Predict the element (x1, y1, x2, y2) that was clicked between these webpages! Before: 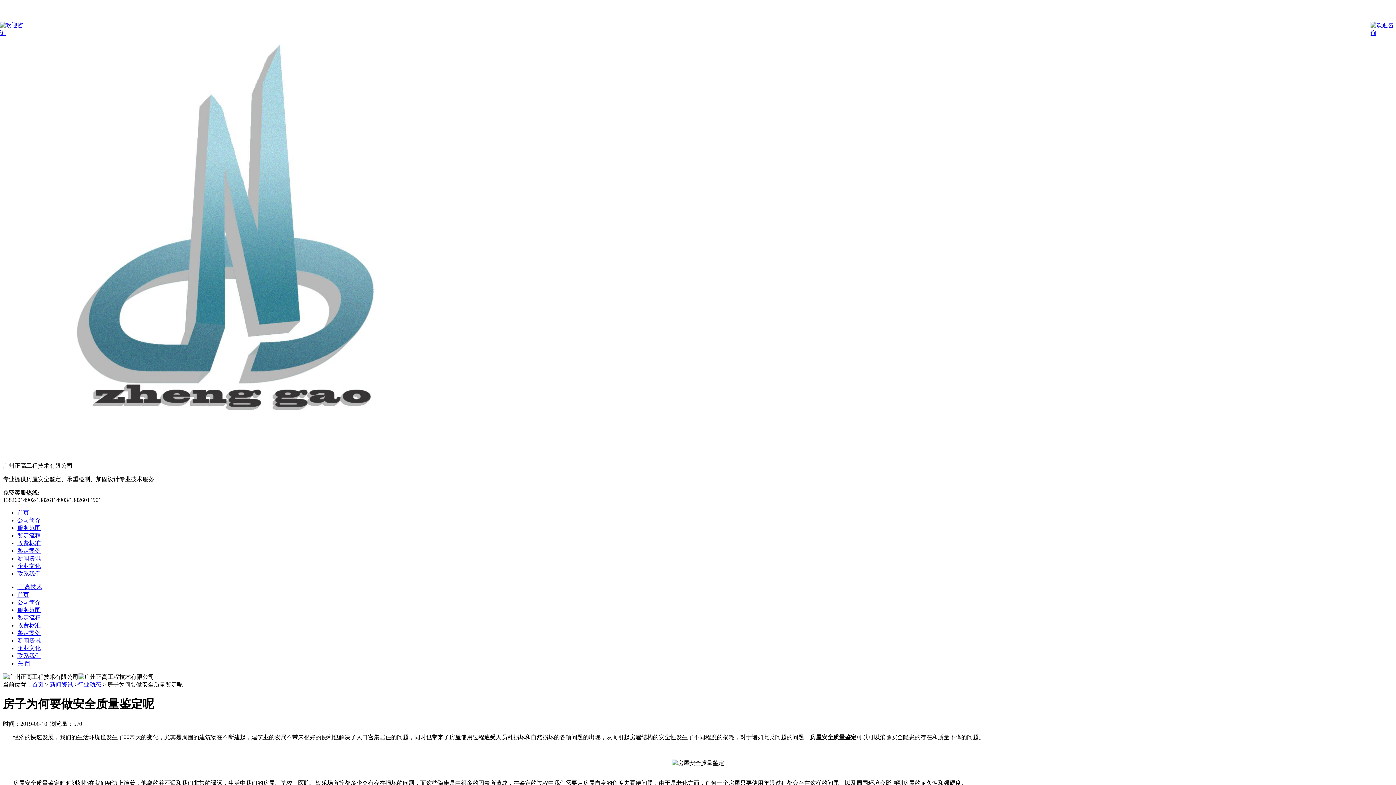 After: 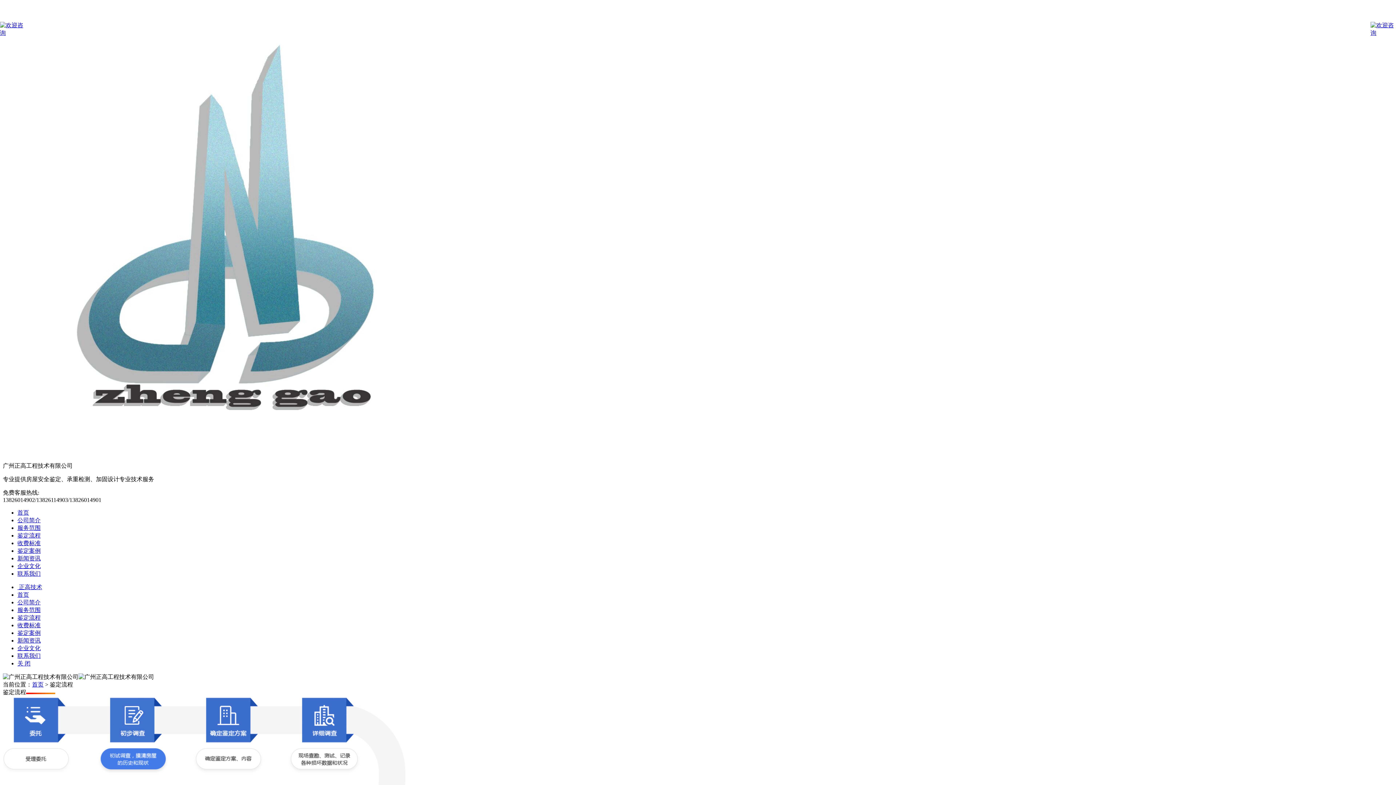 Action: bbox: (17, 614, 40, 621) label: 鉴定流程